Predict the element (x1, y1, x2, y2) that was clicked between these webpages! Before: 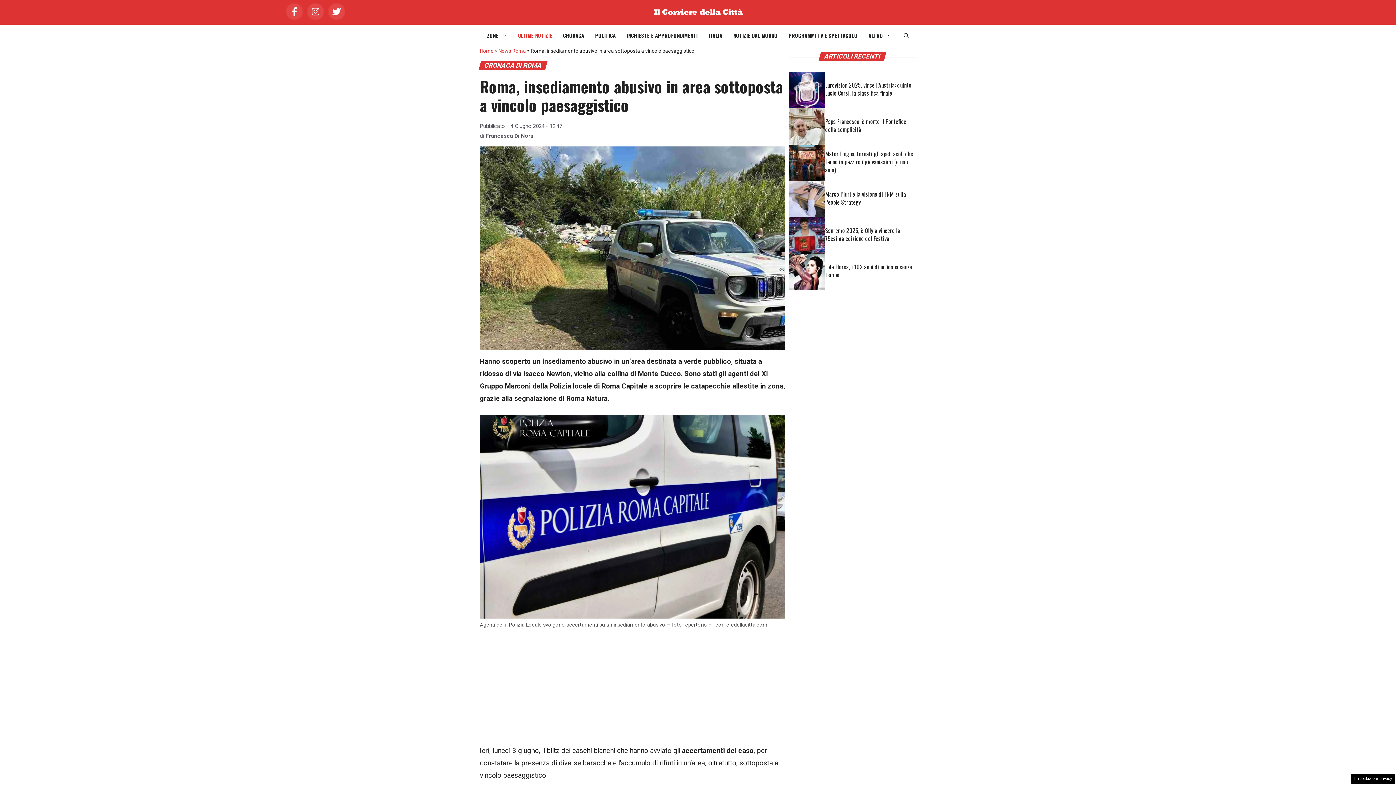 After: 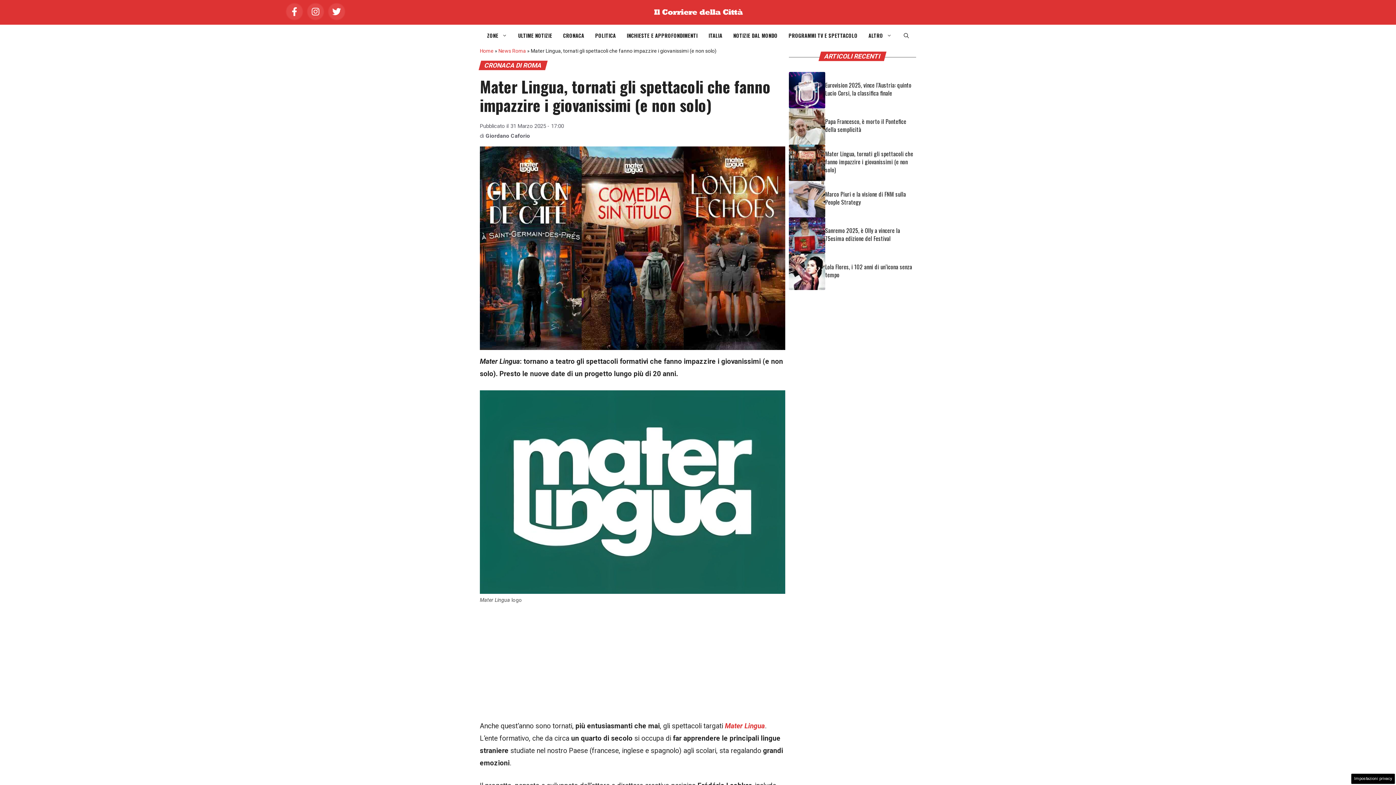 Action: bbox: (789, 158, 825, 166)